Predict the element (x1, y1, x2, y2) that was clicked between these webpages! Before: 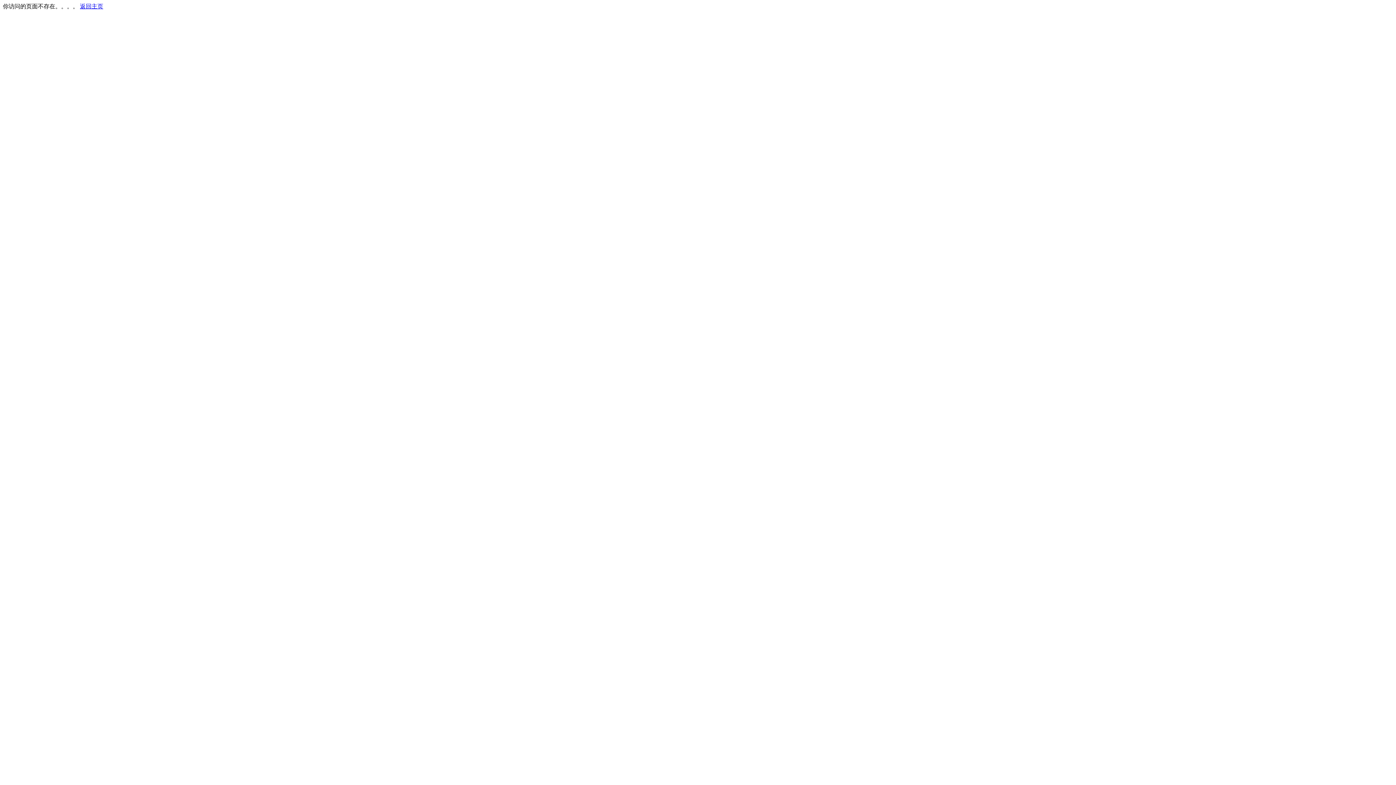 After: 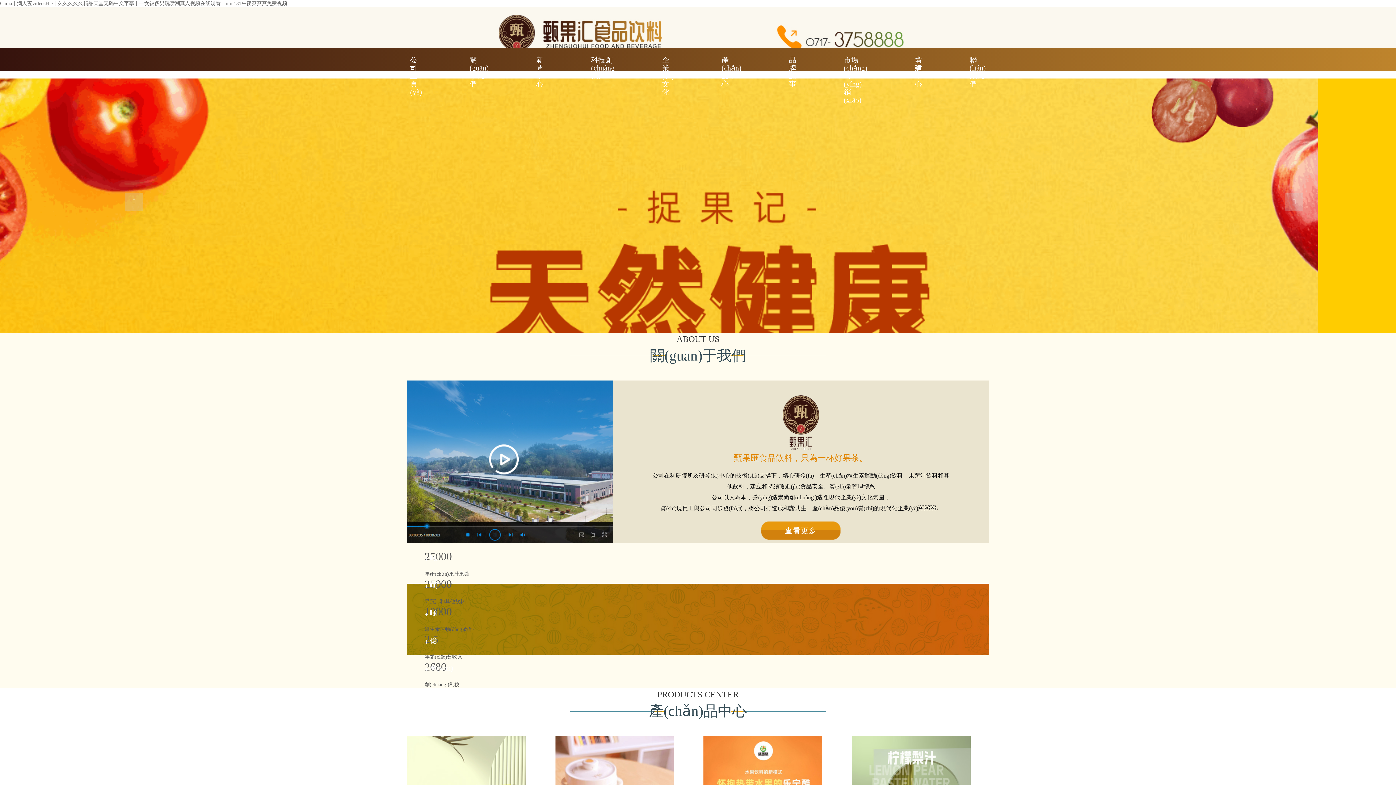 Action: bbox: (80, 3, 103, 9) label: 返回主页